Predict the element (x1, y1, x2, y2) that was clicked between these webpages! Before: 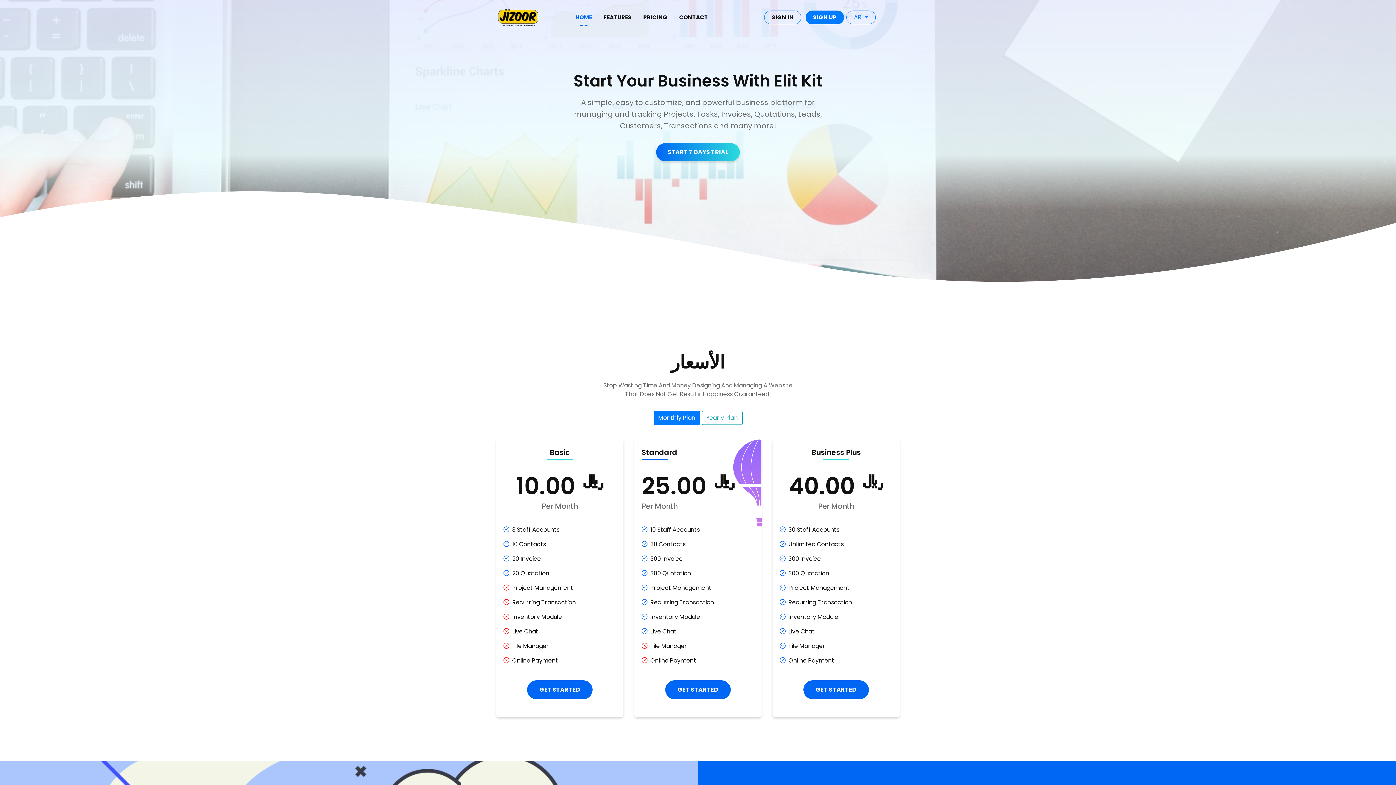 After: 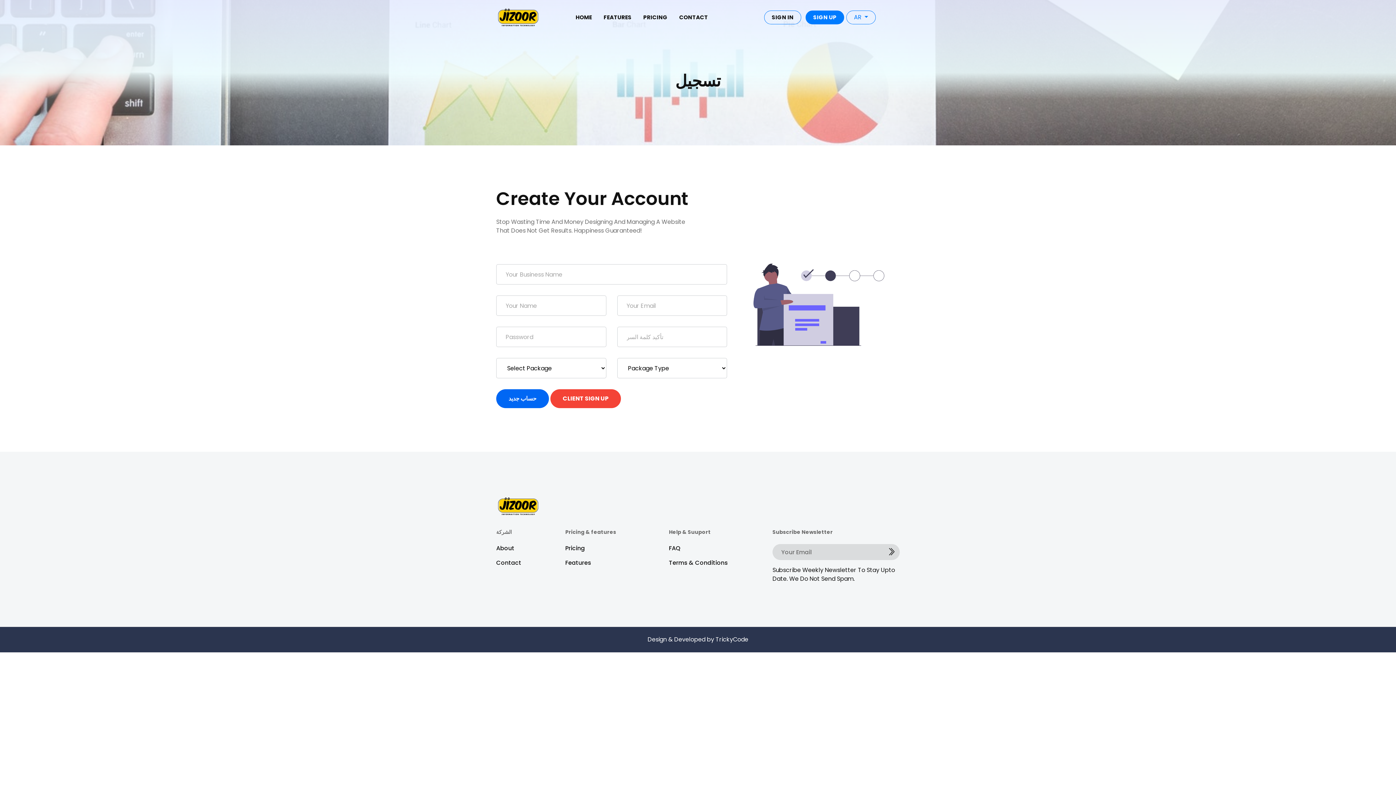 Action: label: SIGN UP bbox: (805, 10, 844, 24)